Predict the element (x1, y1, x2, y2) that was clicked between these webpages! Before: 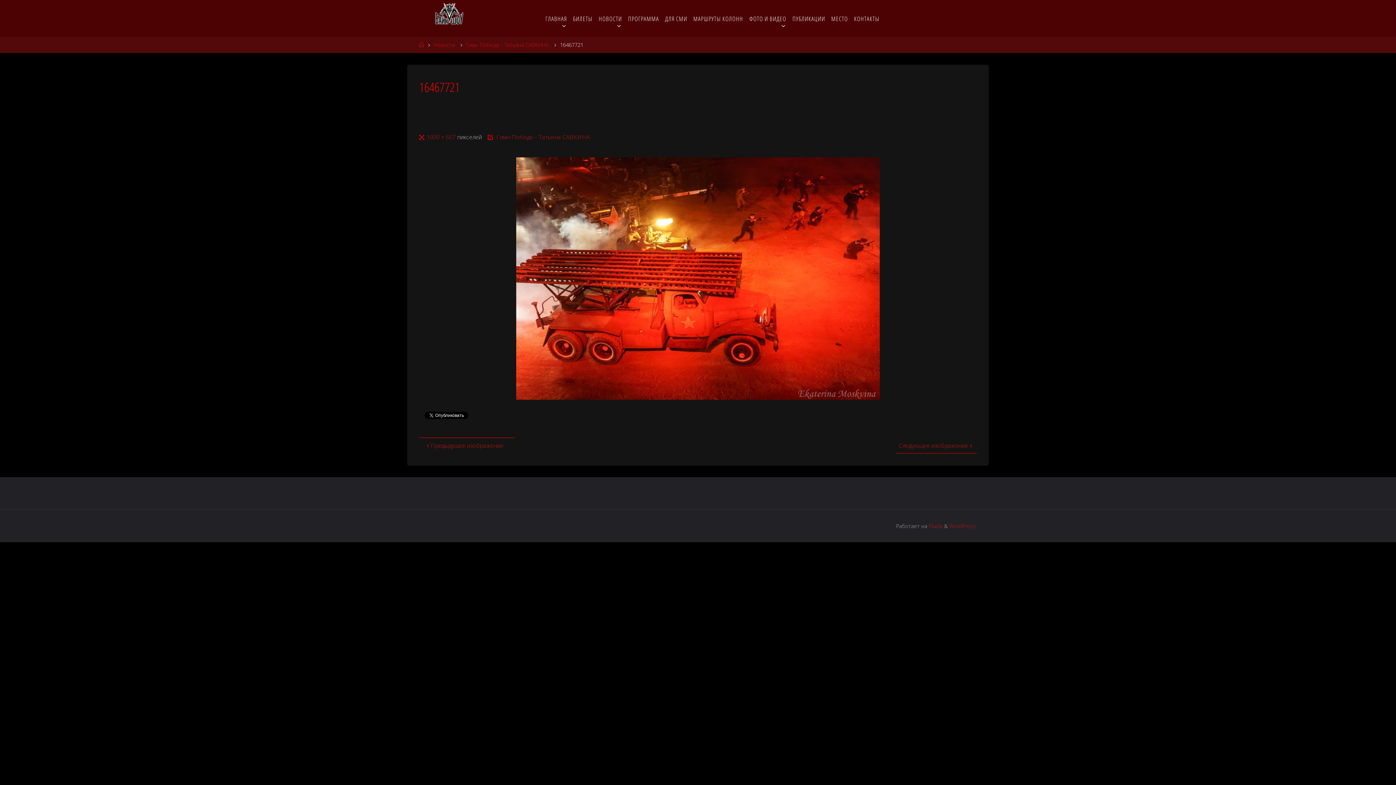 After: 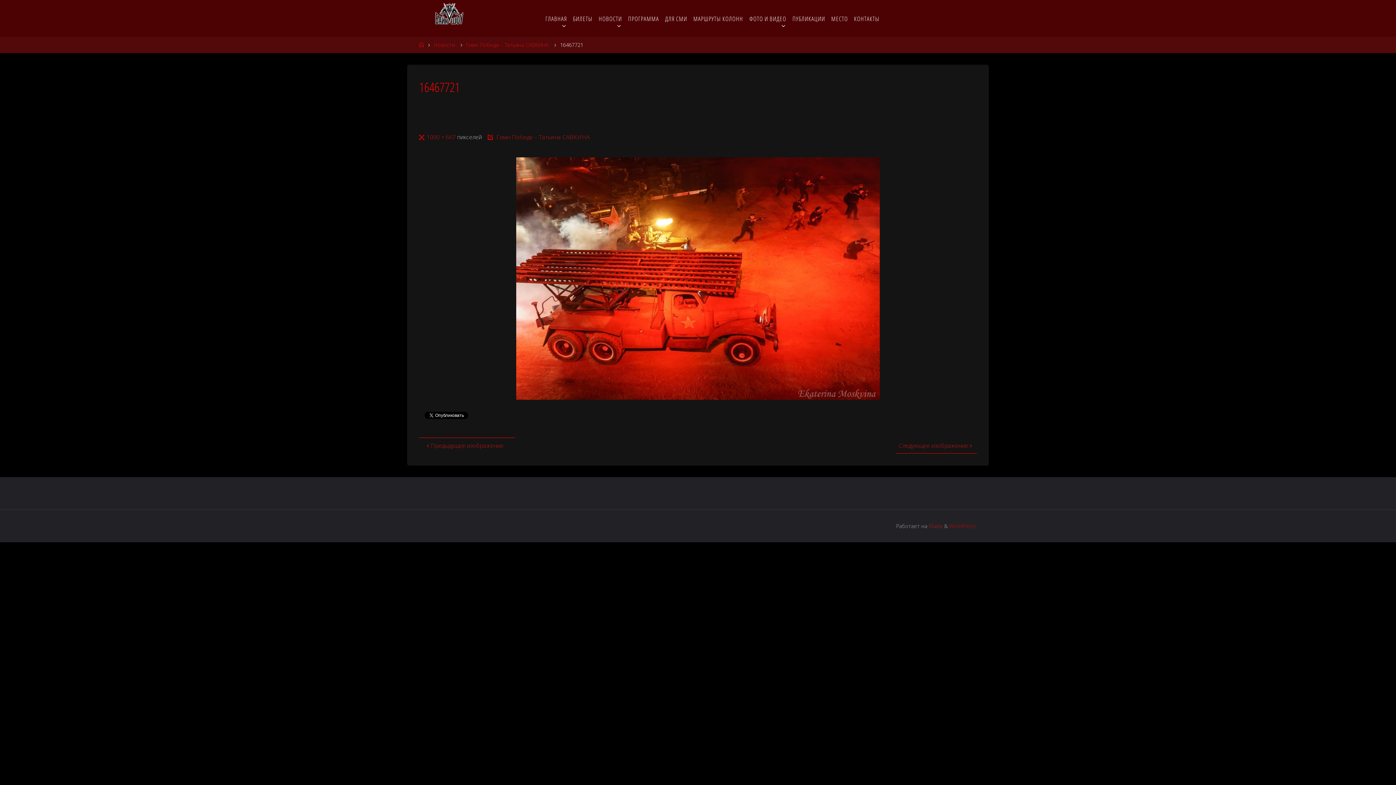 Action: label: WordPress. bbox: (949, 522, 977, 529)